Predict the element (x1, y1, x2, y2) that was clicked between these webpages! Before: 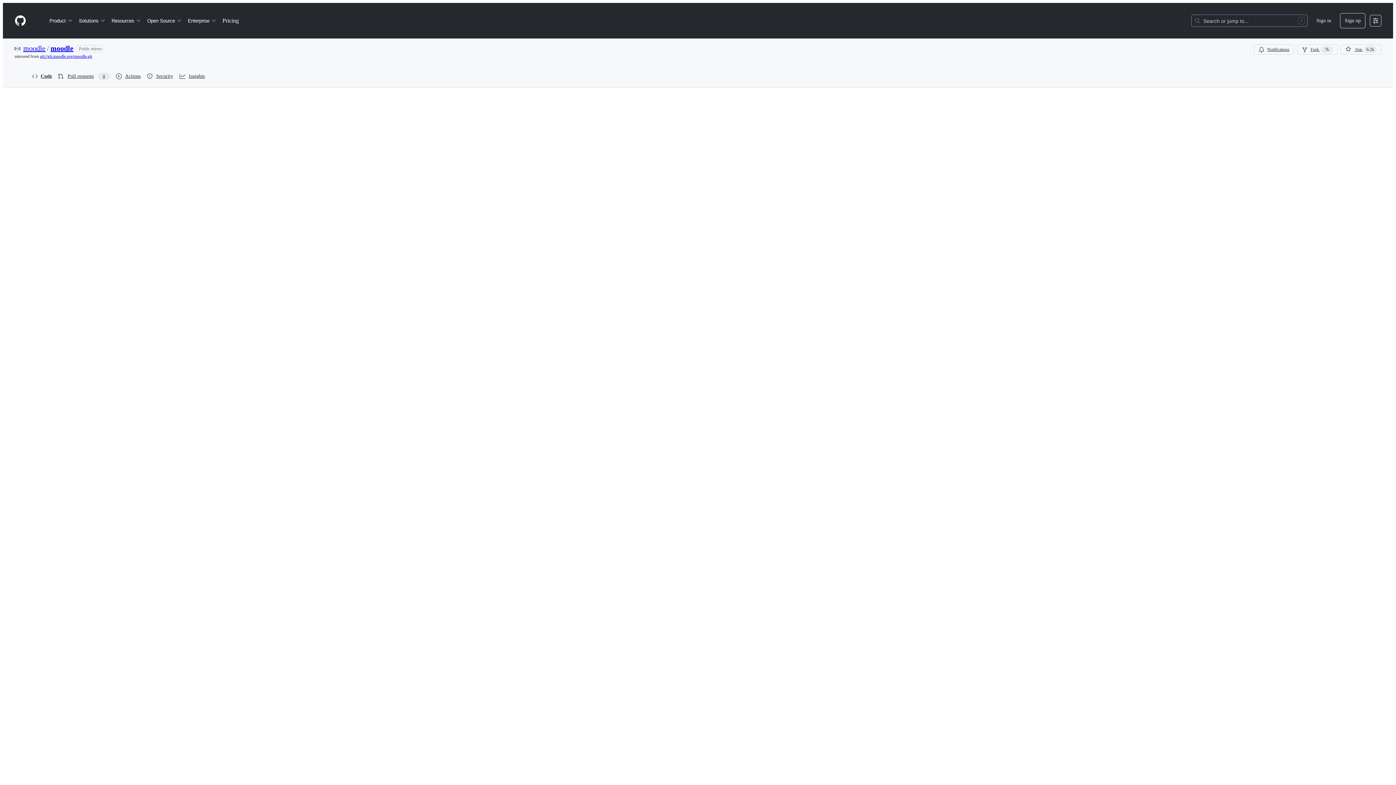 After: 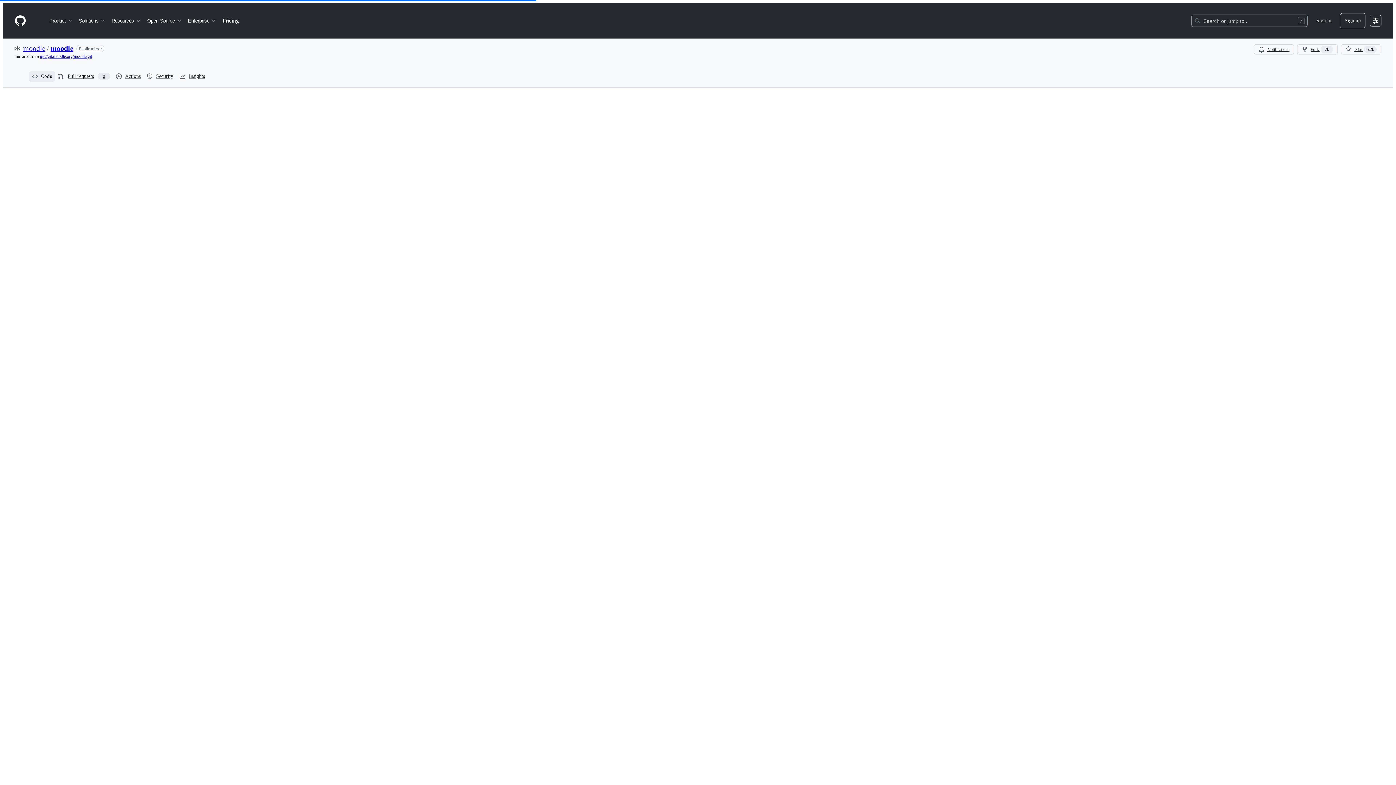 Action: label: Code bbox: (29, 70, 54, 81)